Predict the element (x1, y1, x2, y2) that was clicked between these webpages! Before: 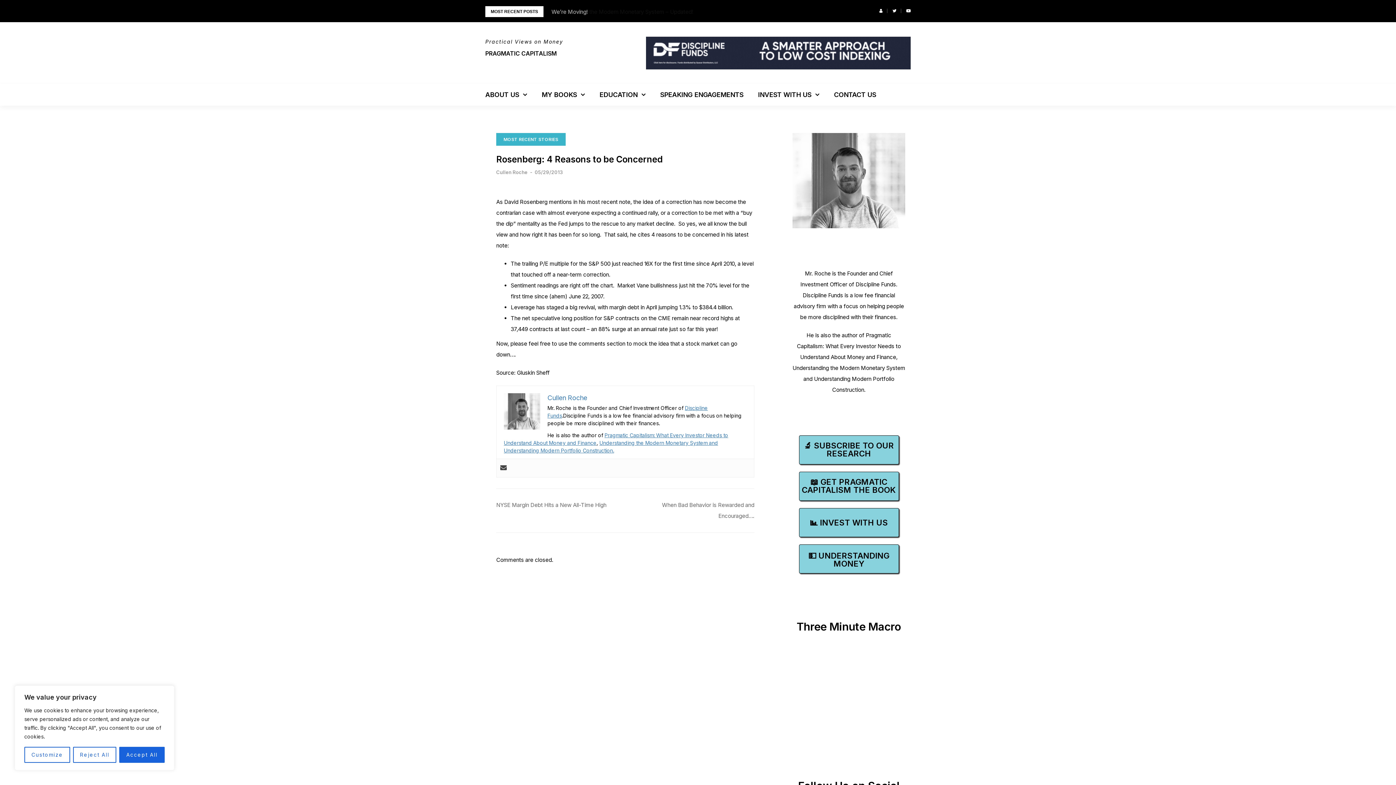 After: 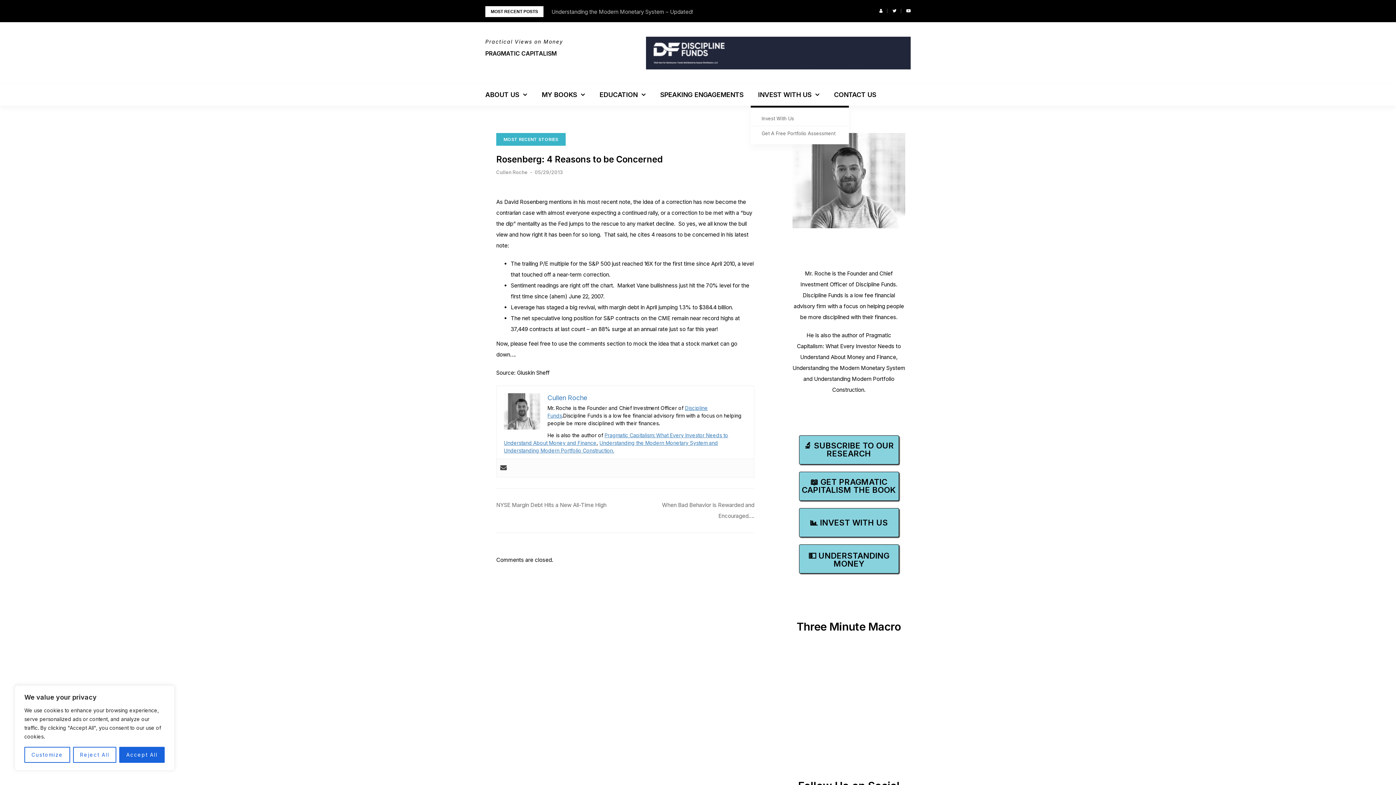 Action: bbox: (750, 83, 826, 105) label: INVEST WITH US